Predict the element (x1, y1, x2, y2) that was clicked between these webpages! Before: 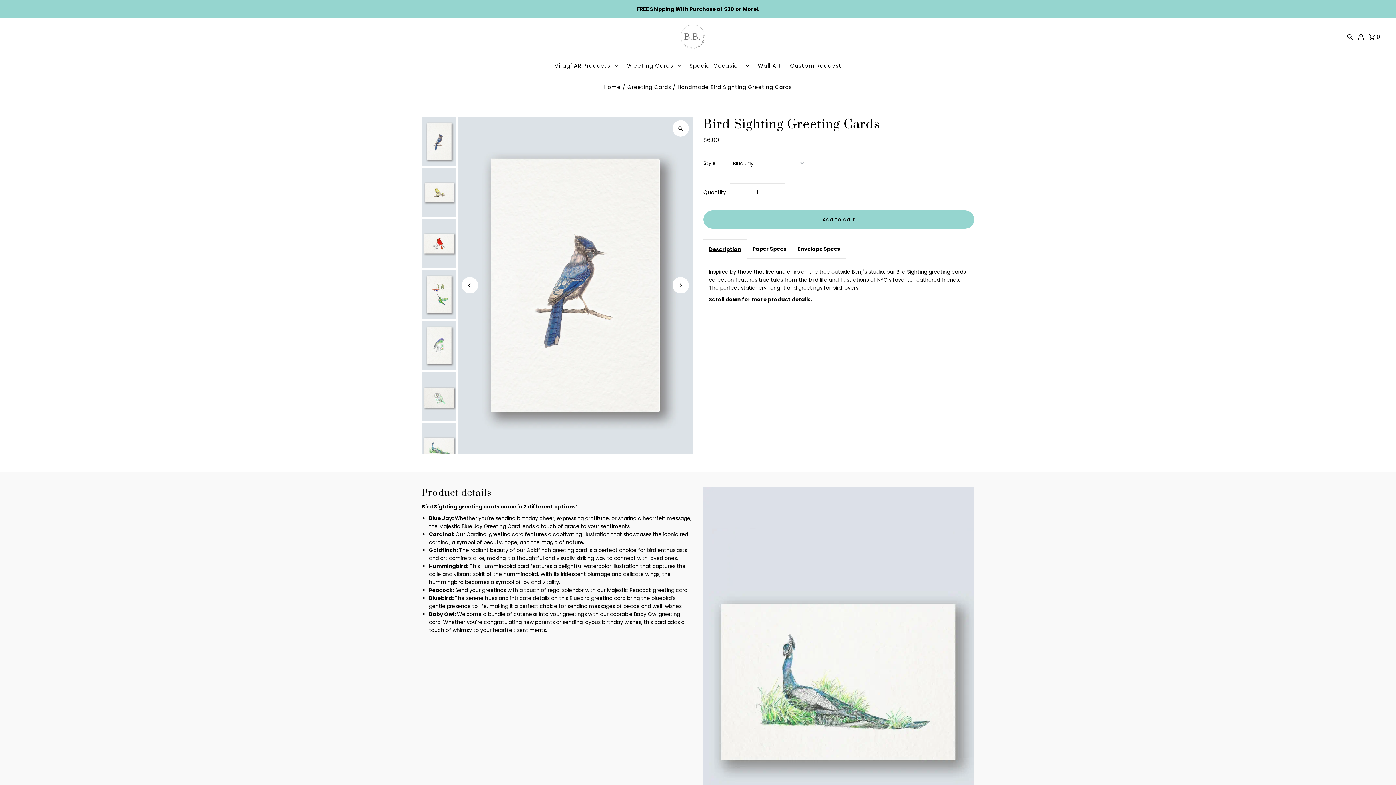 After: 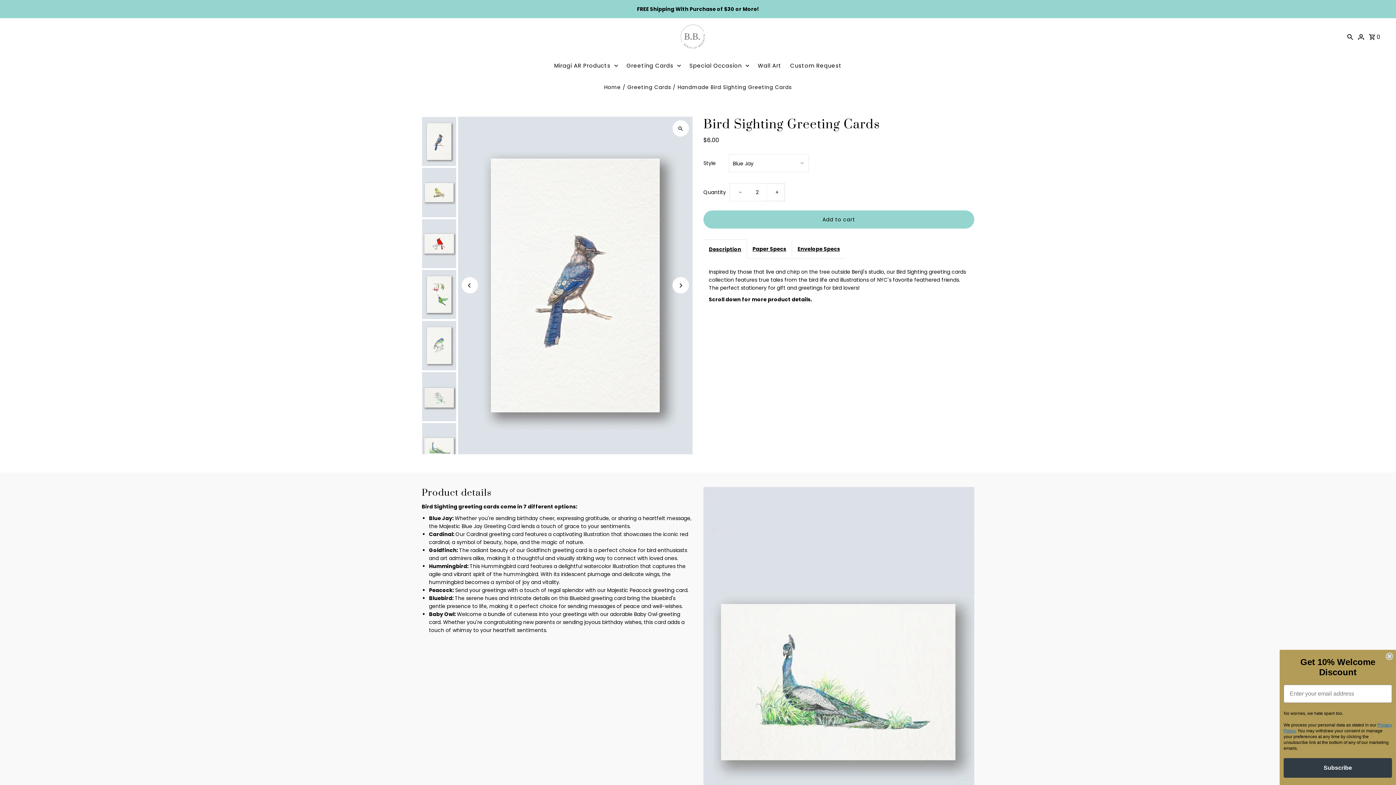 Action: bbox: (766, 183, 784, 201) label: Increase quantity for Bird Sighting Greeting Cards
+